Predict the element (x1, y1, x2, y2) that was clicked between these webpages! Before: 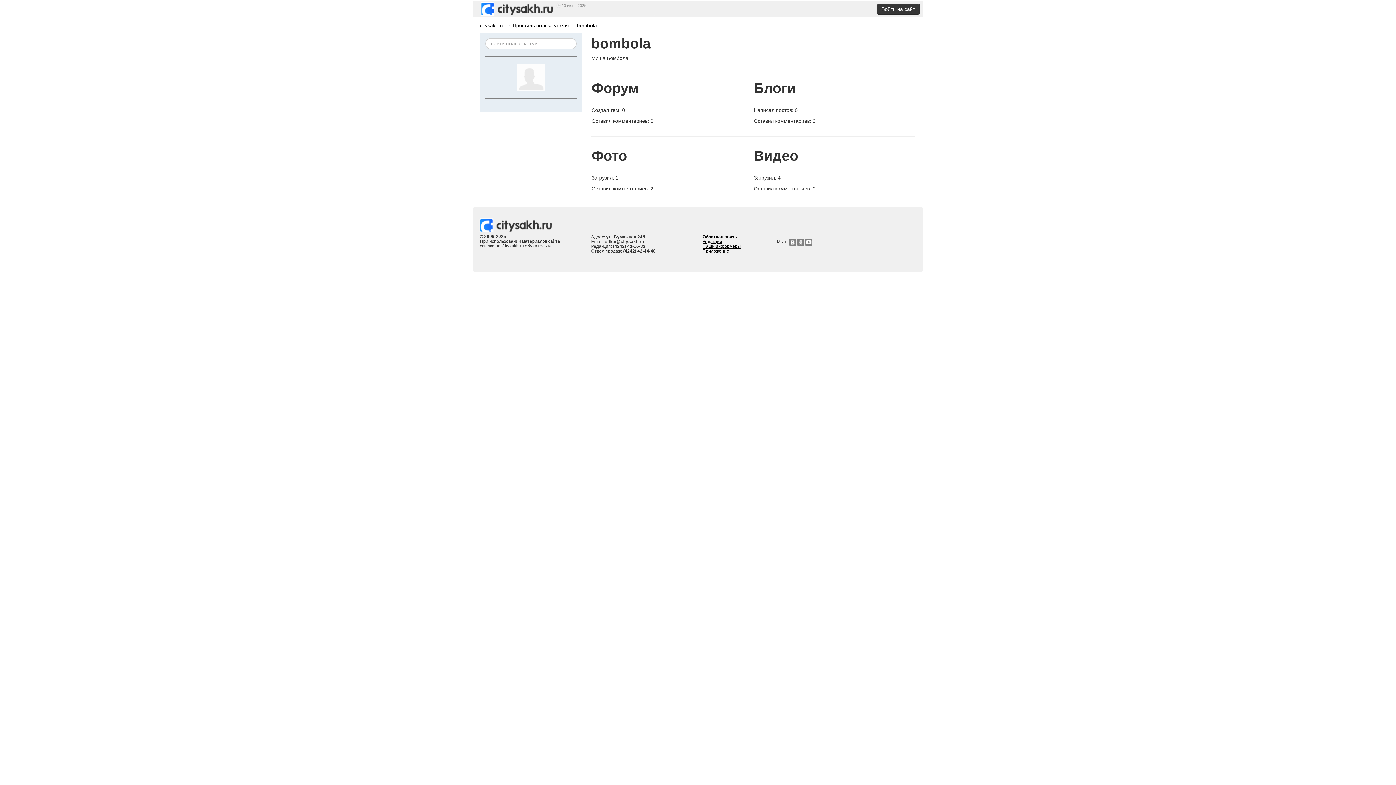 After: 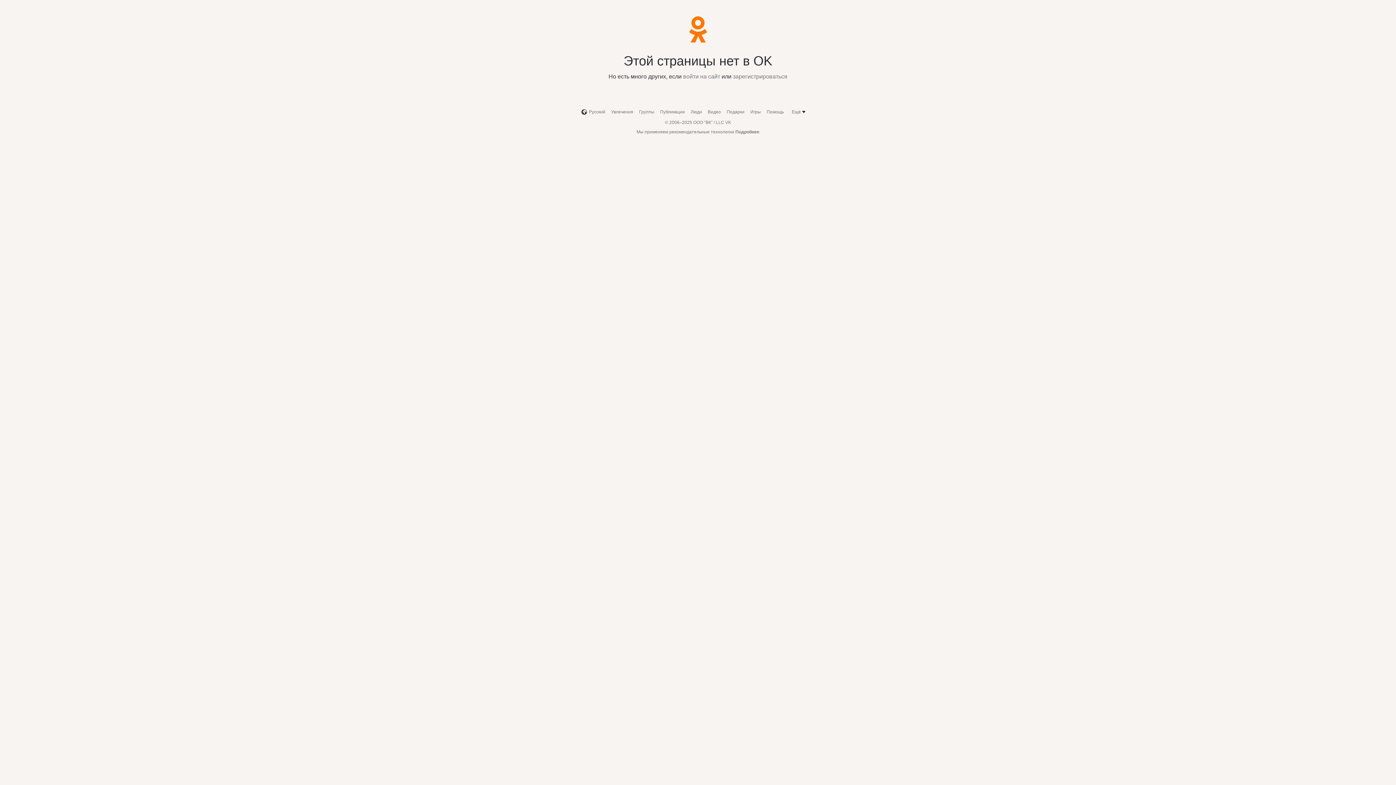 Action: bbox: (797, 239, 804, 244)